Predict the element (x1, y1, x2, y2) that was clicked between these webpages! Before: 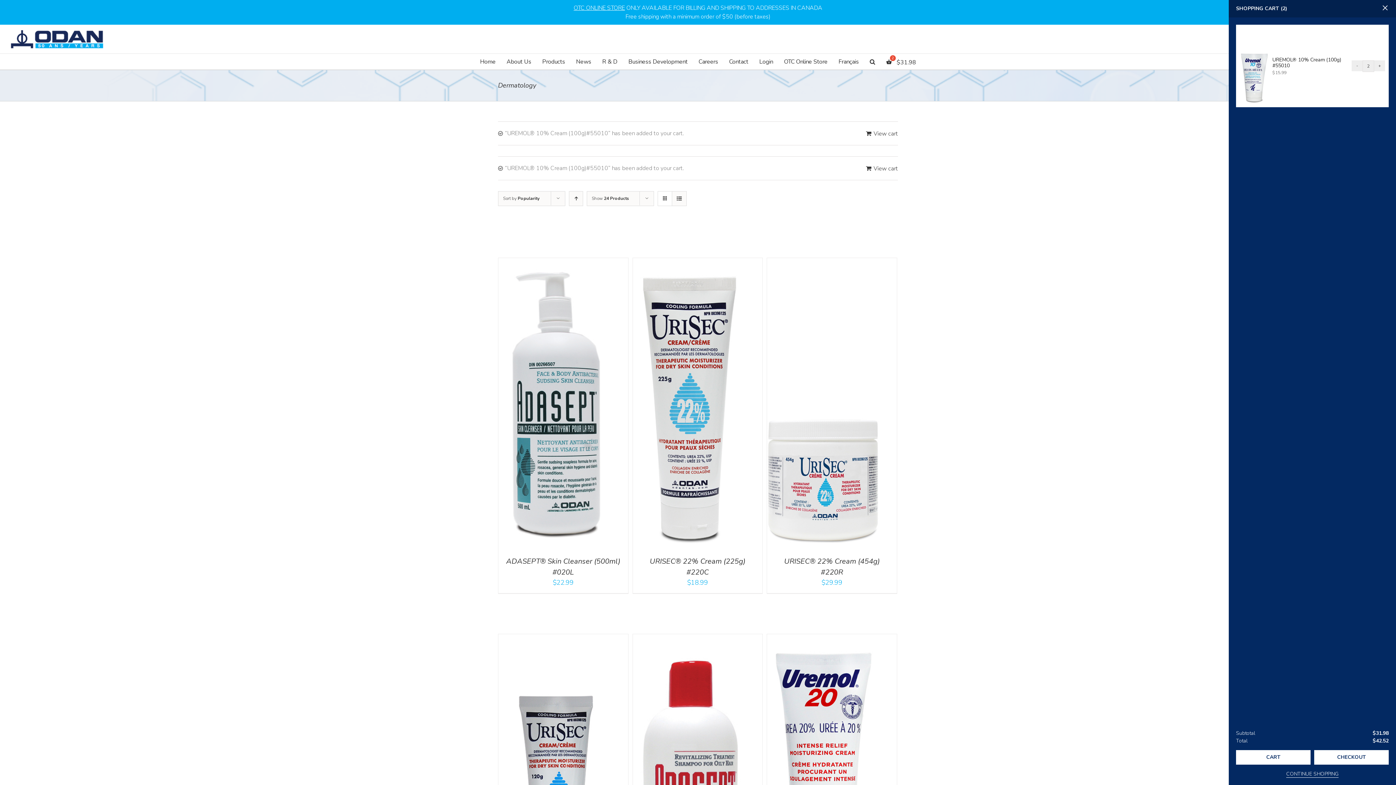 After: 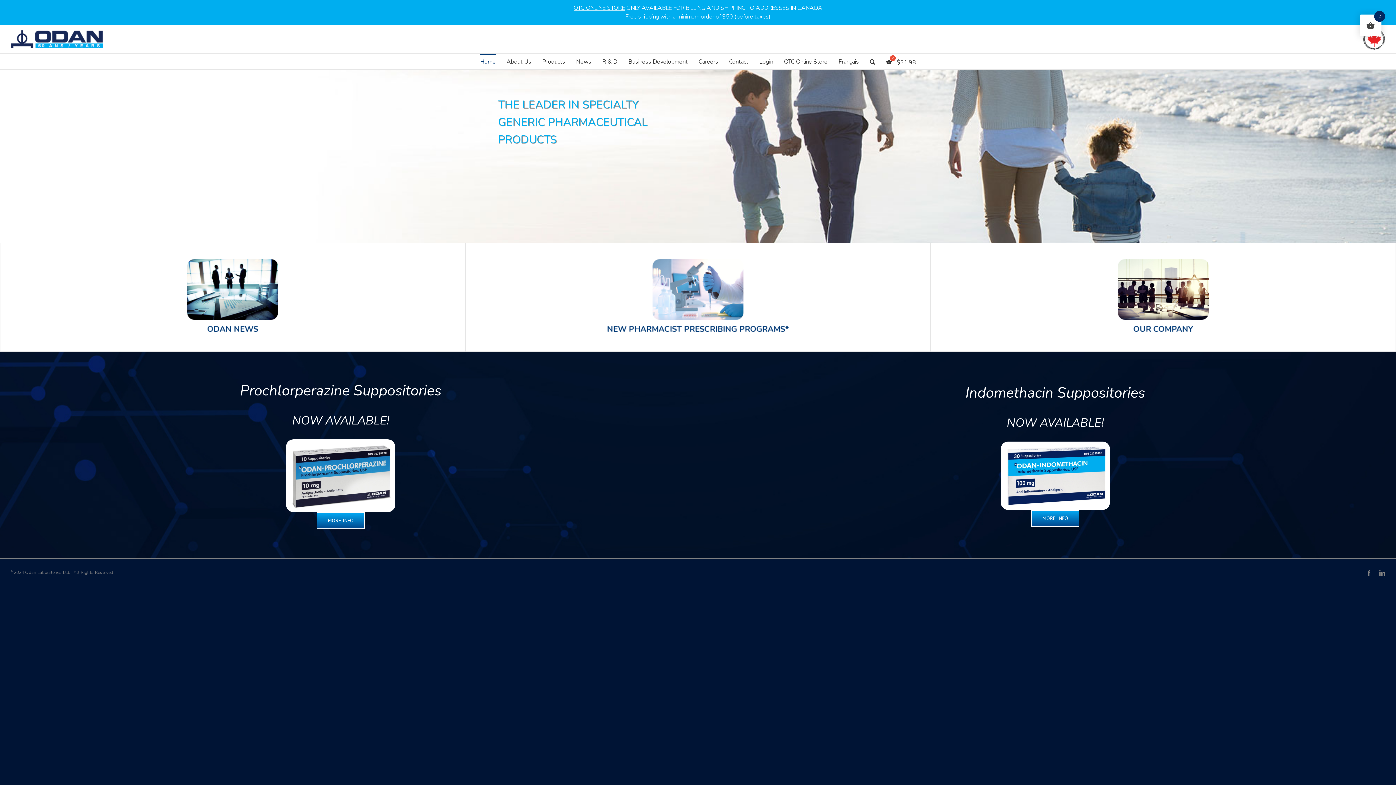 Action: bbox: (10, 30, 103, 48)